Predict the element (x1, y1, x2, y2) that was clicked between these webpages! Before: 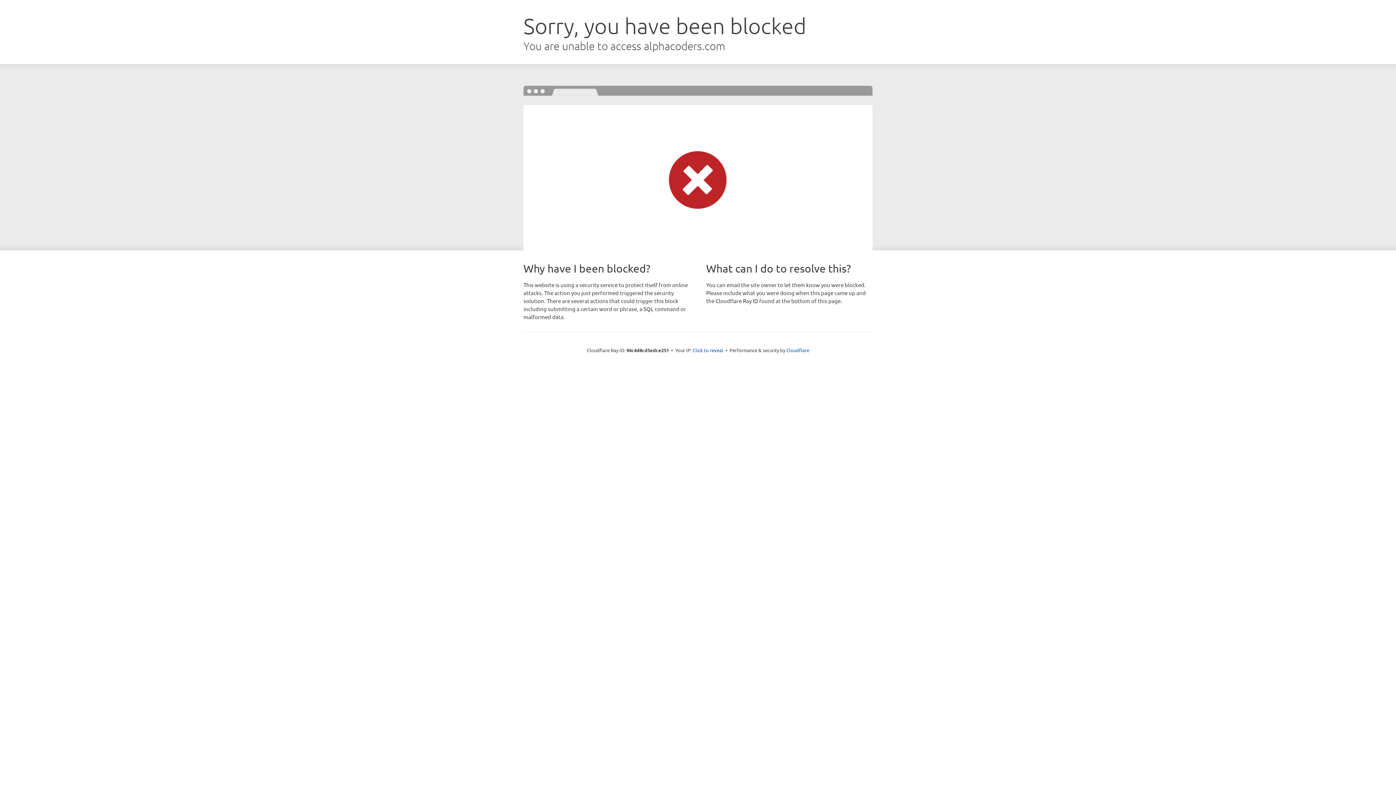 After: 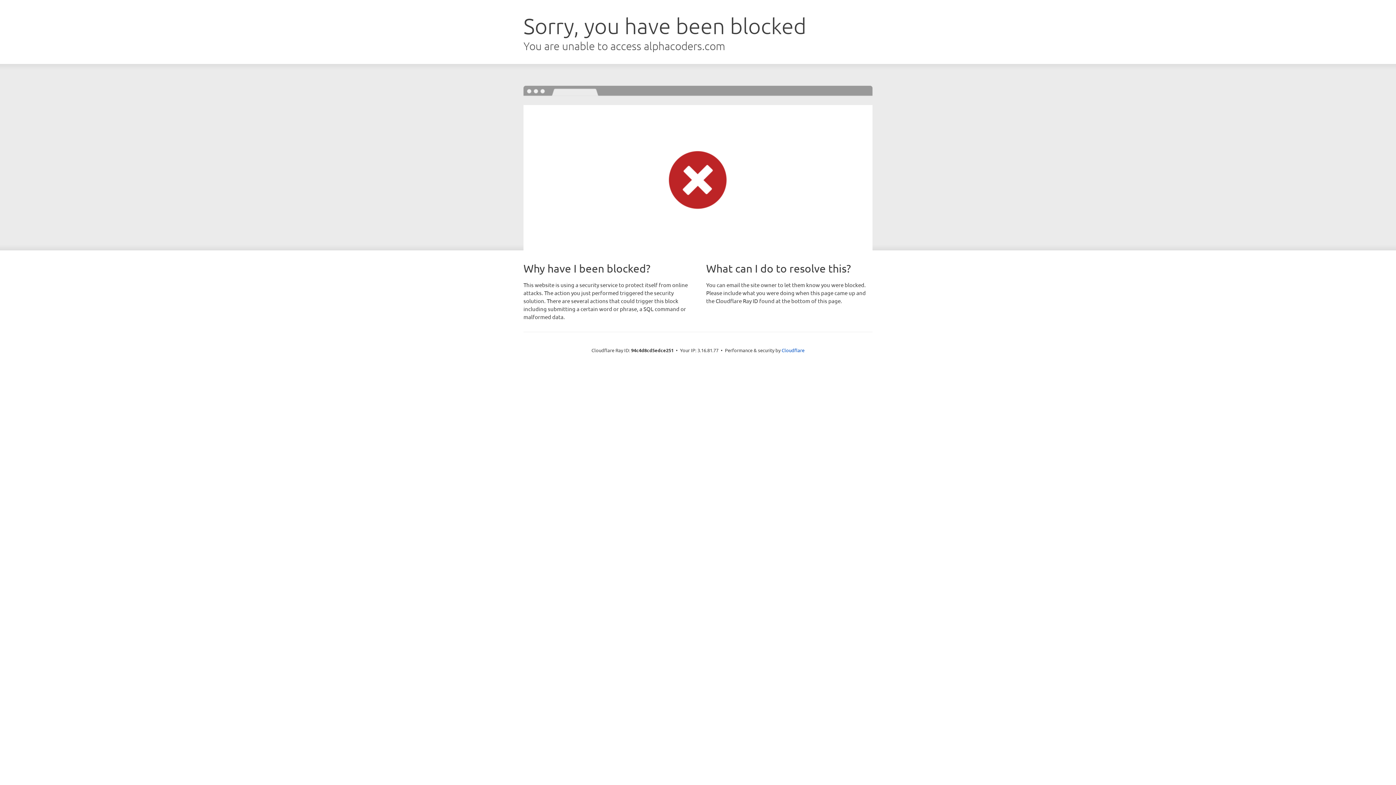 Action: bbox: (692, 346, 723, 353) label: Click to reveal